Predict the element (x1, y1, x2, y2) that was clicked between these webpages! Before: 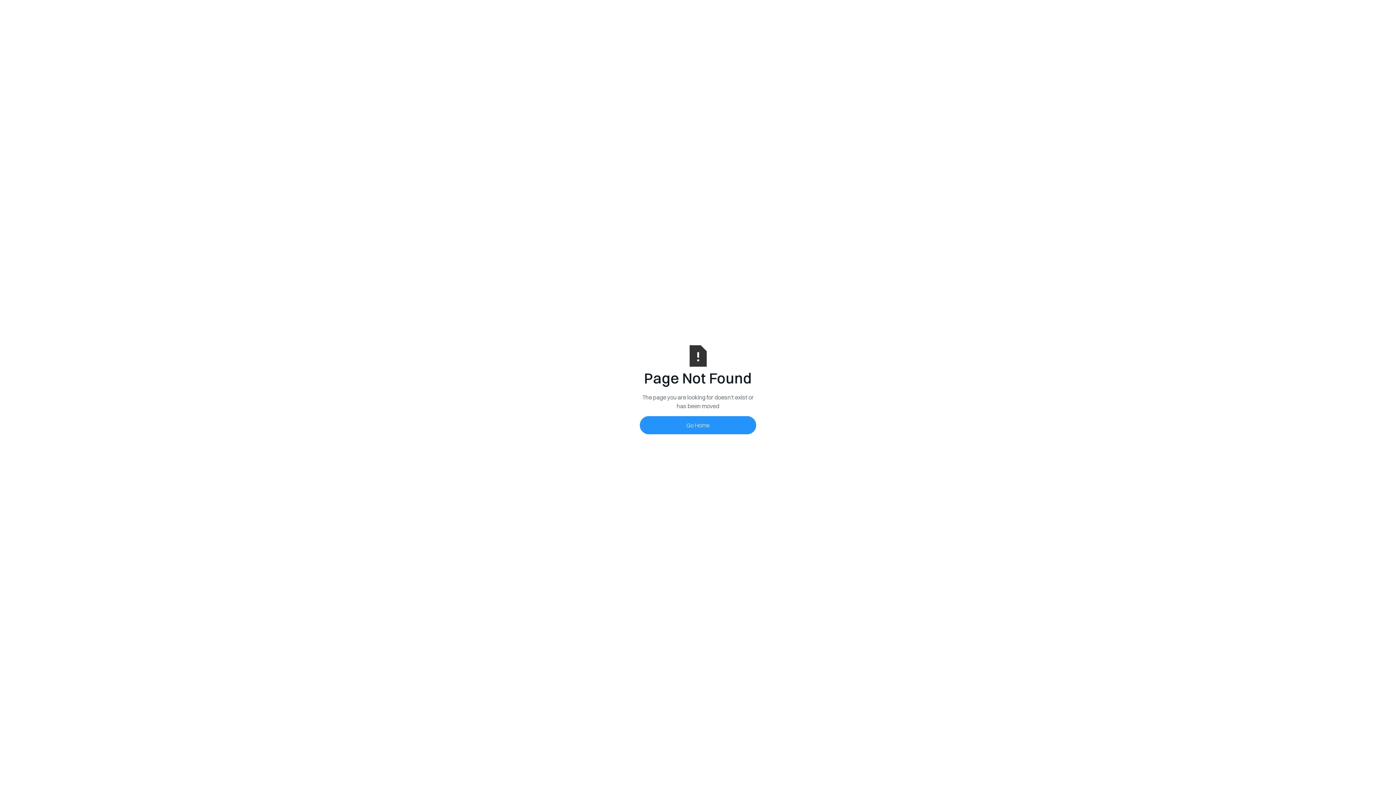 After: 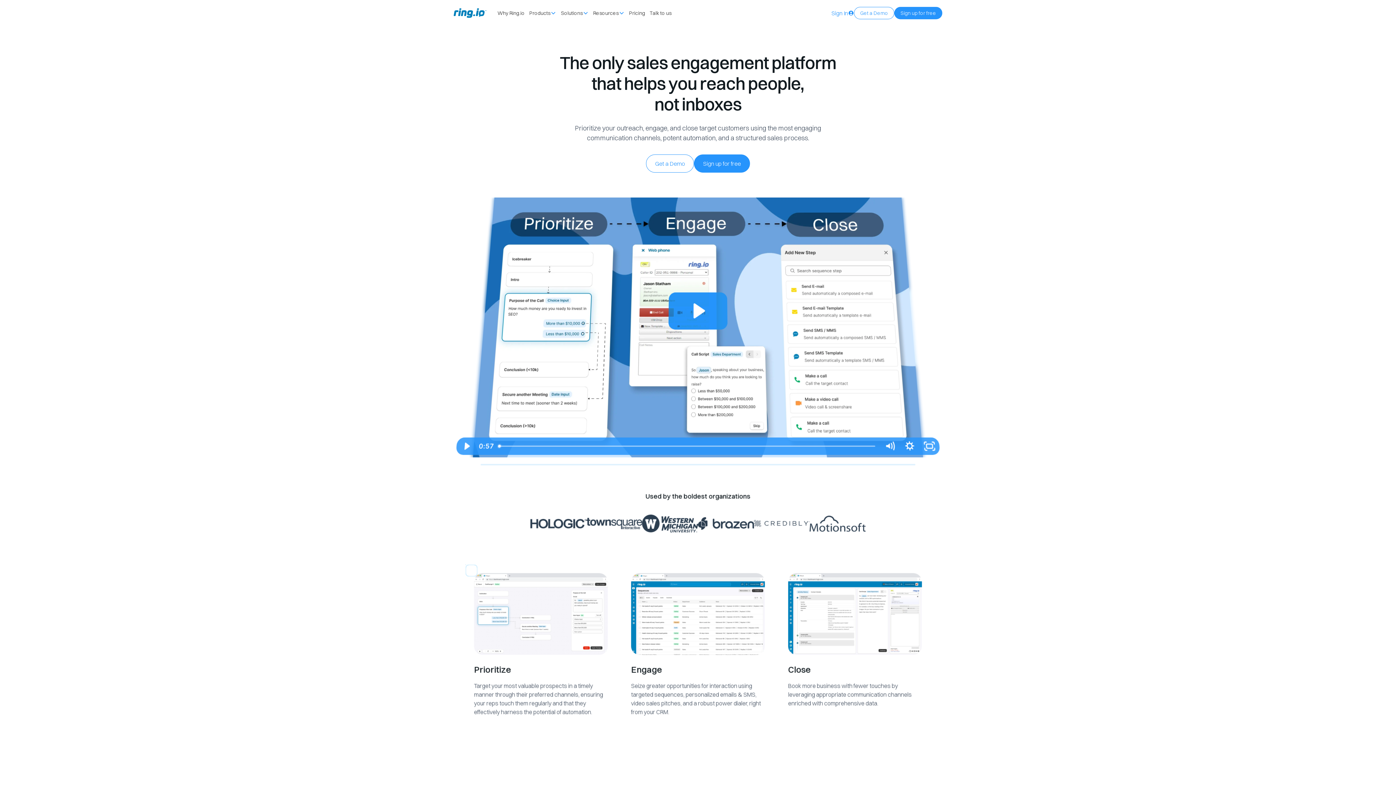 Action: bbox: (640, 416, 756, 434) label: Go Home